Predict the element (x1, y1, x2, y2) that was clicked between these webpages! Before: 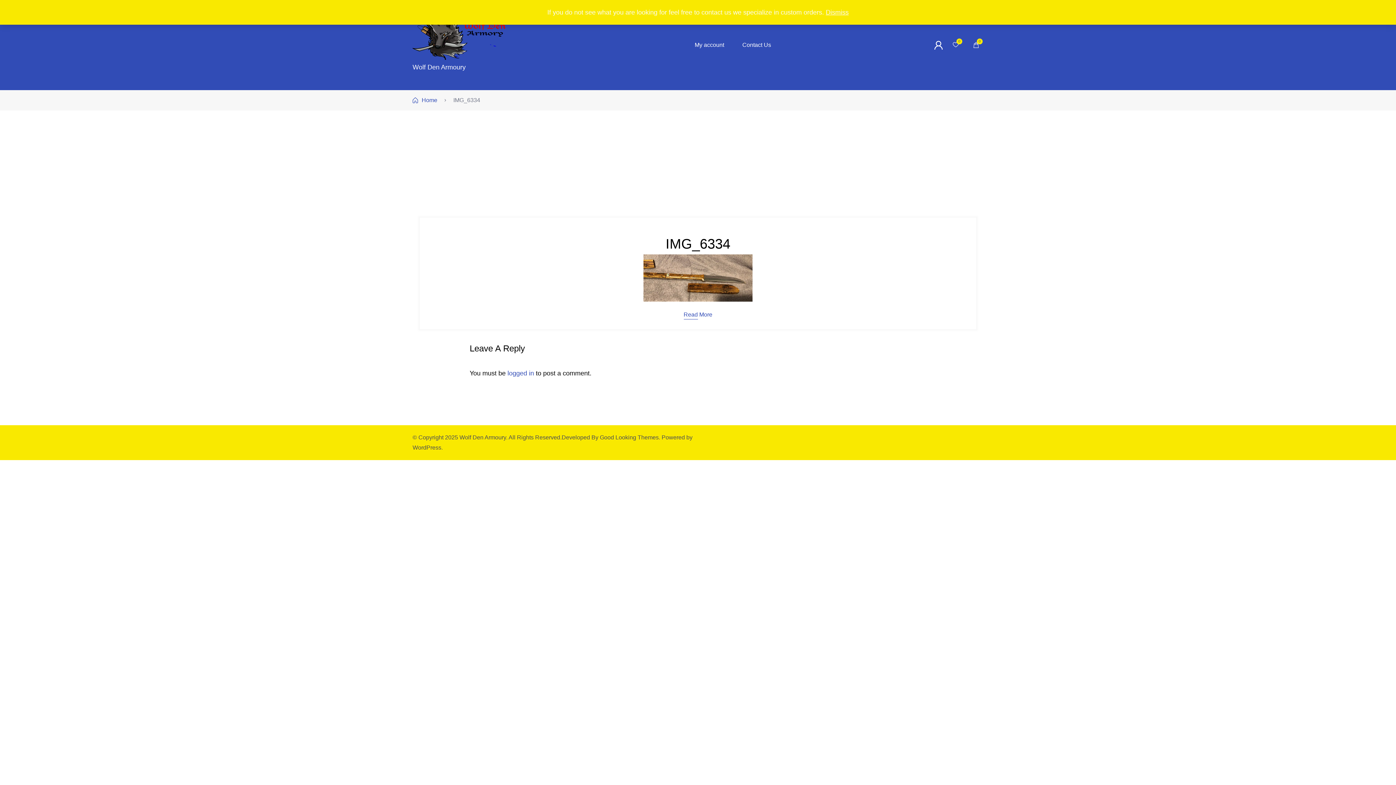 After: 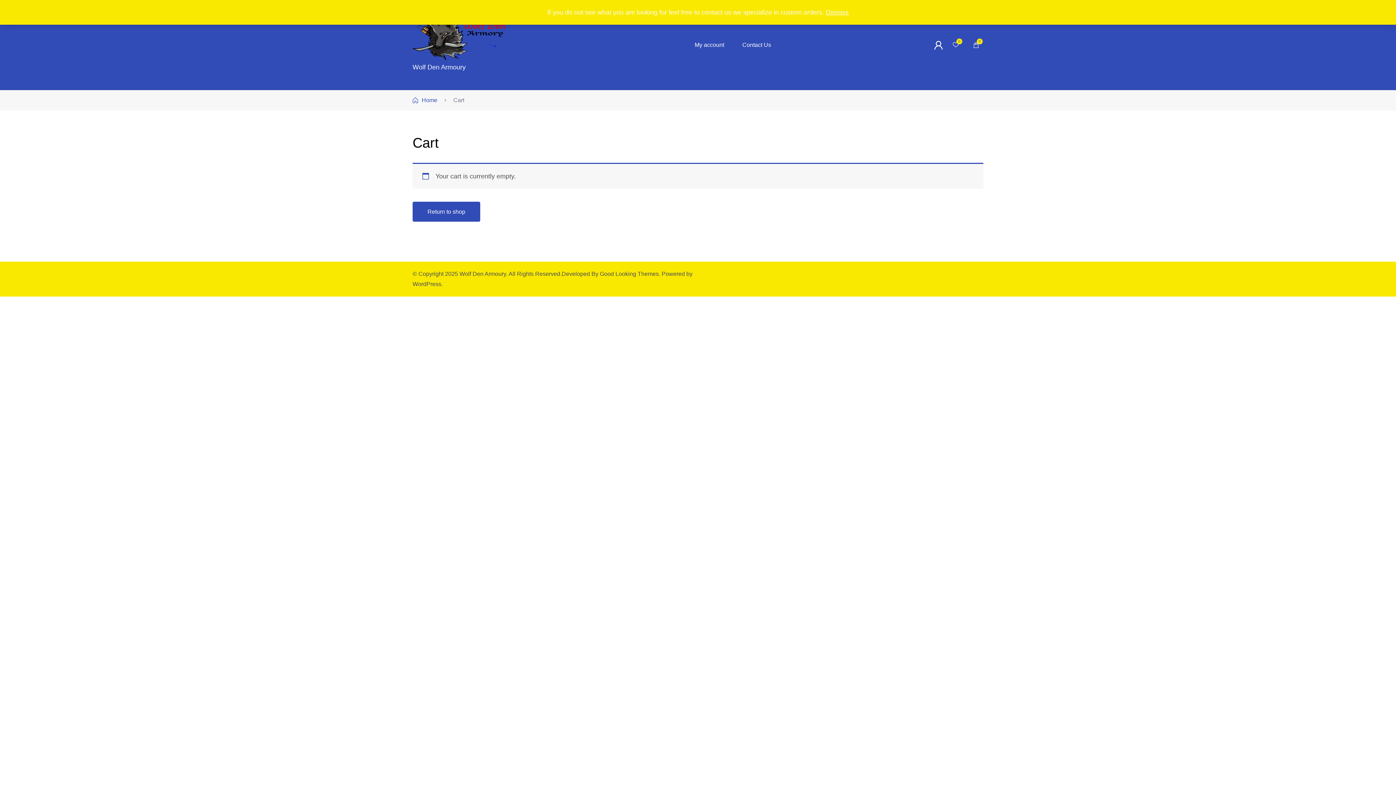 Action: label: 0 bbox: (969, 37, 983, 52)